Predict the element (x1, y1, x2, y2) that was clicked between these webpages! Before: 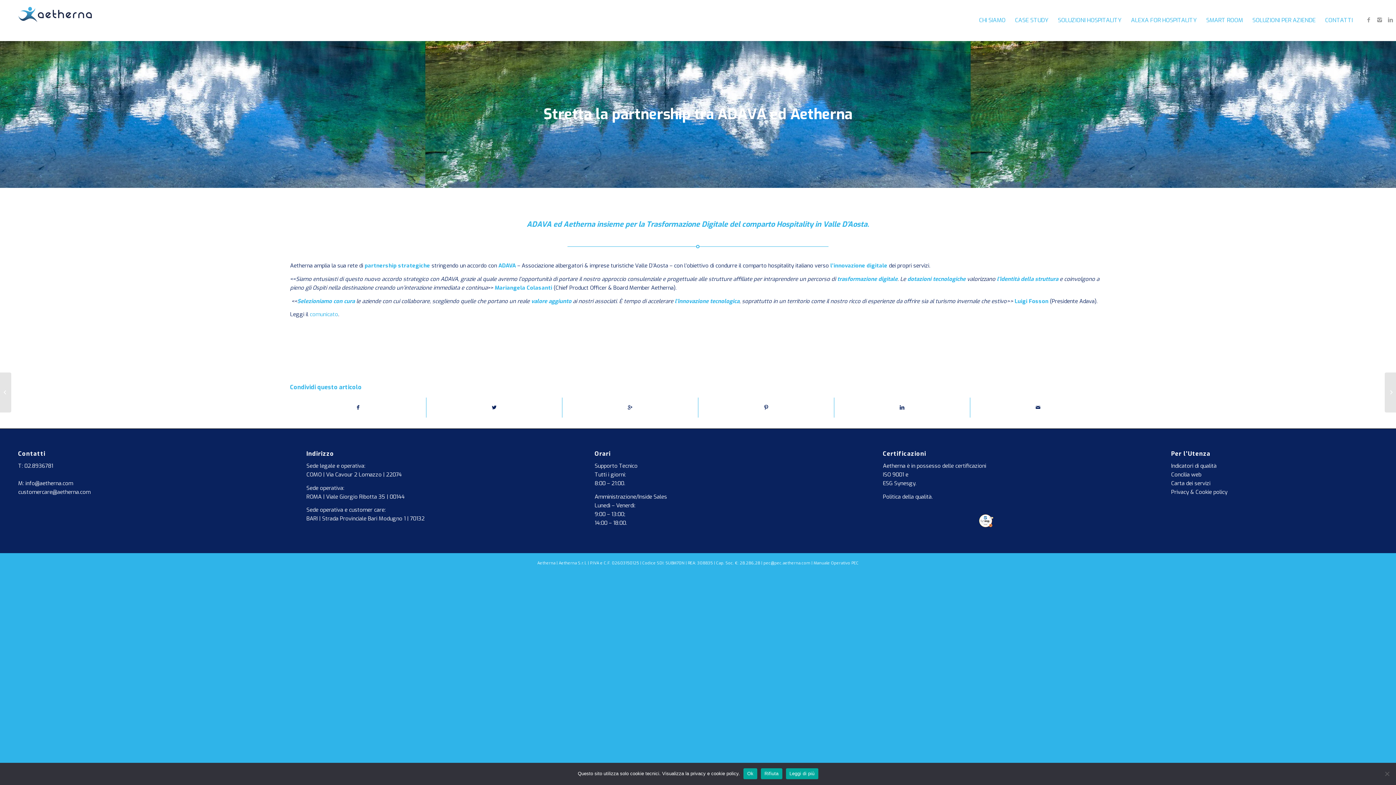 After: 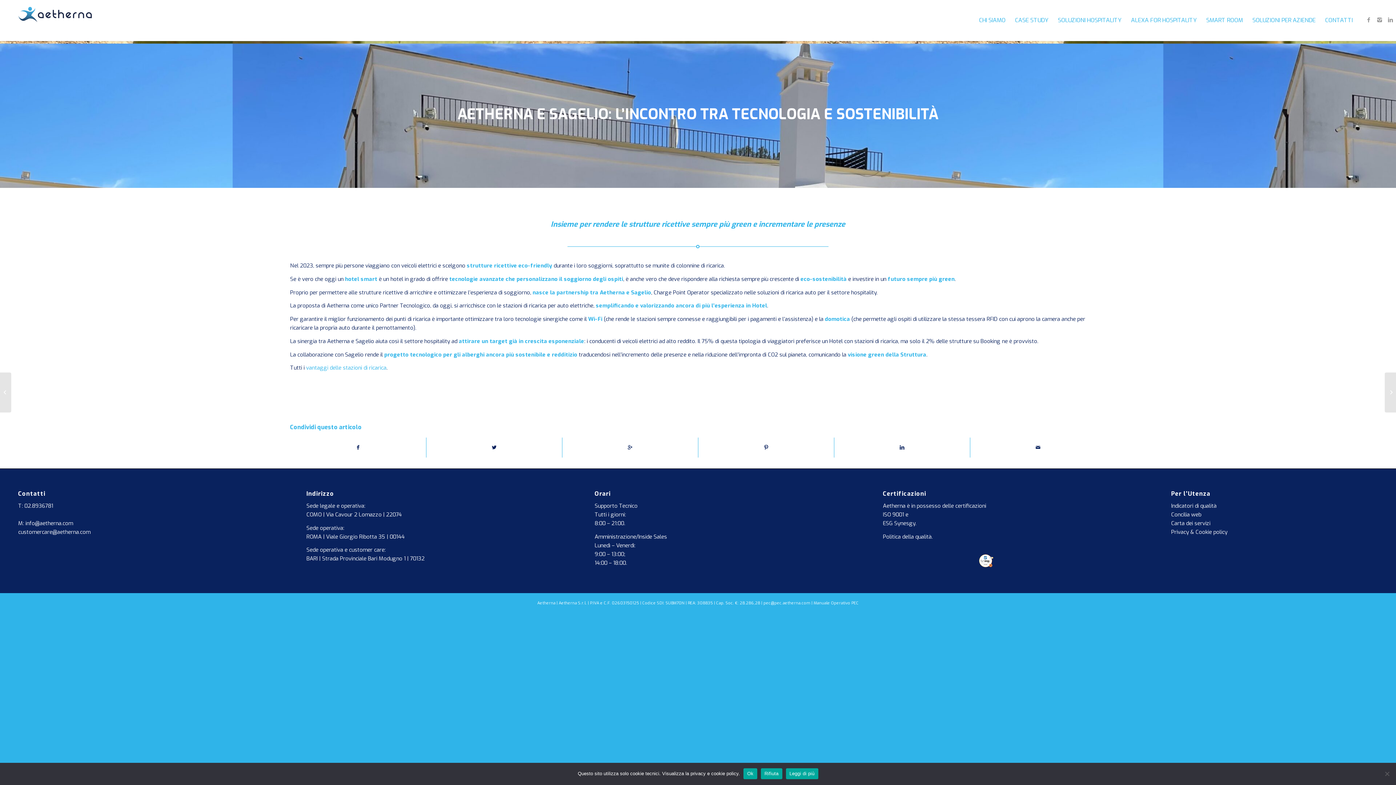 Action: bbox: (1385, 372, 1396, 412) label: 	Partnership tra Sagelio ed Aetherna